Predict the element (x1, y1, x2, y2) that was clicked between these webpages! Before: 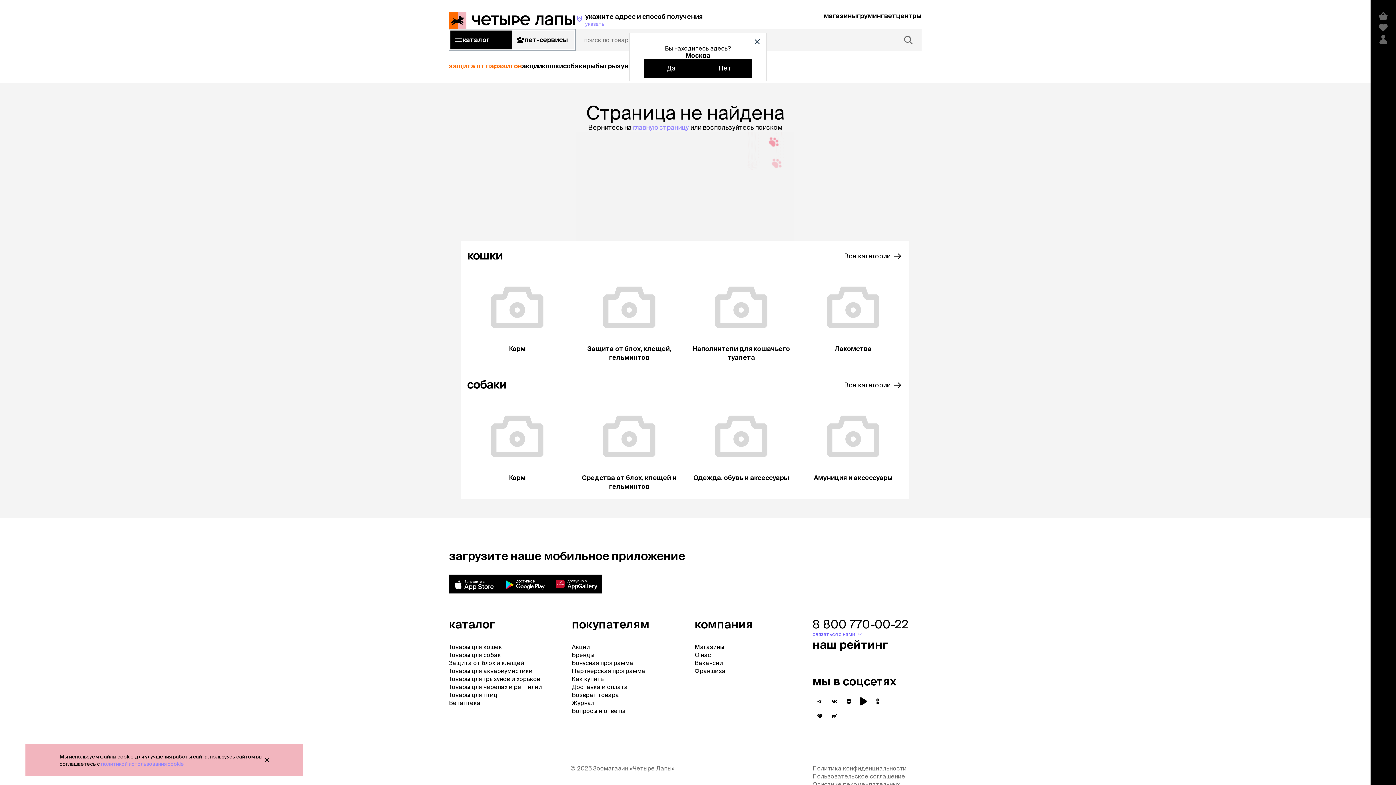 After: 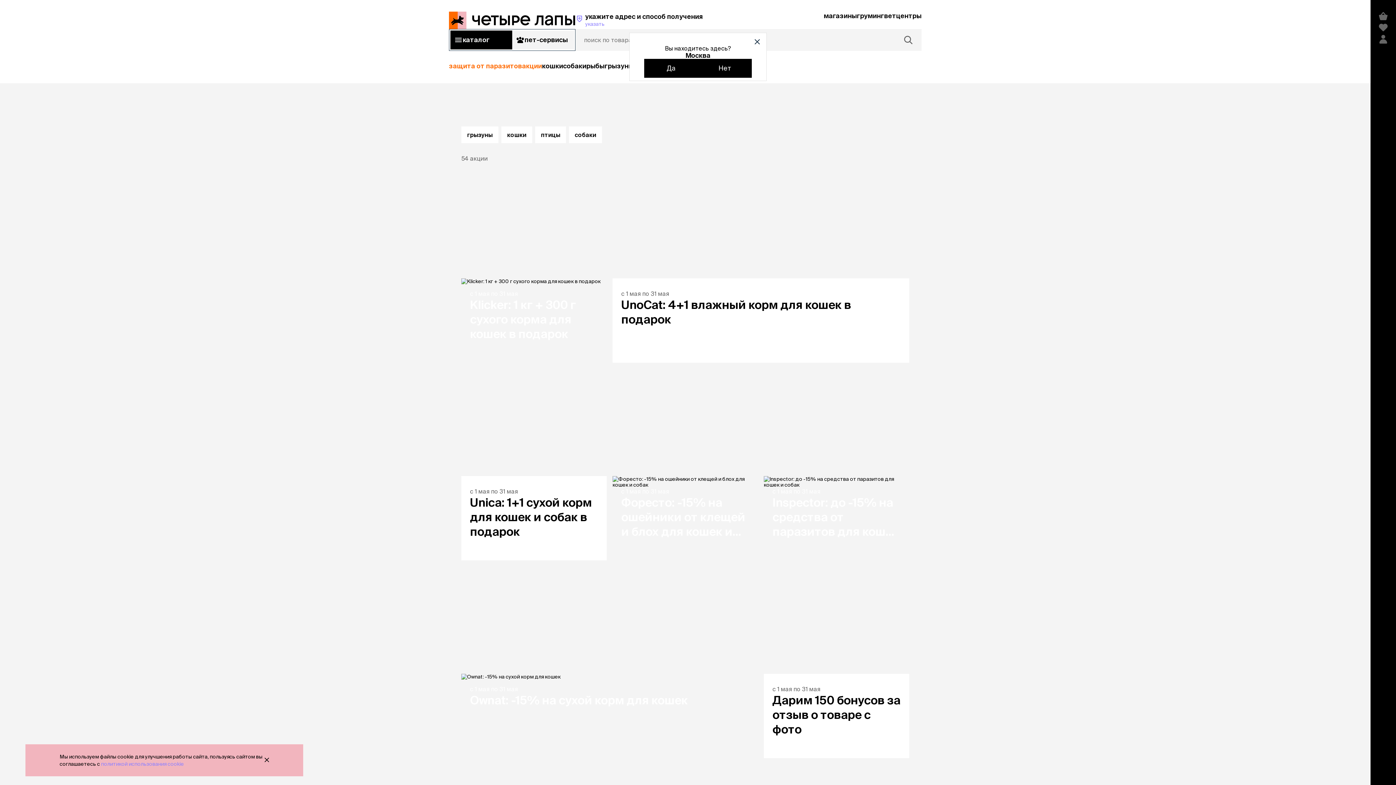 Action: label: акции bbox: (522, 62, 542, 69)